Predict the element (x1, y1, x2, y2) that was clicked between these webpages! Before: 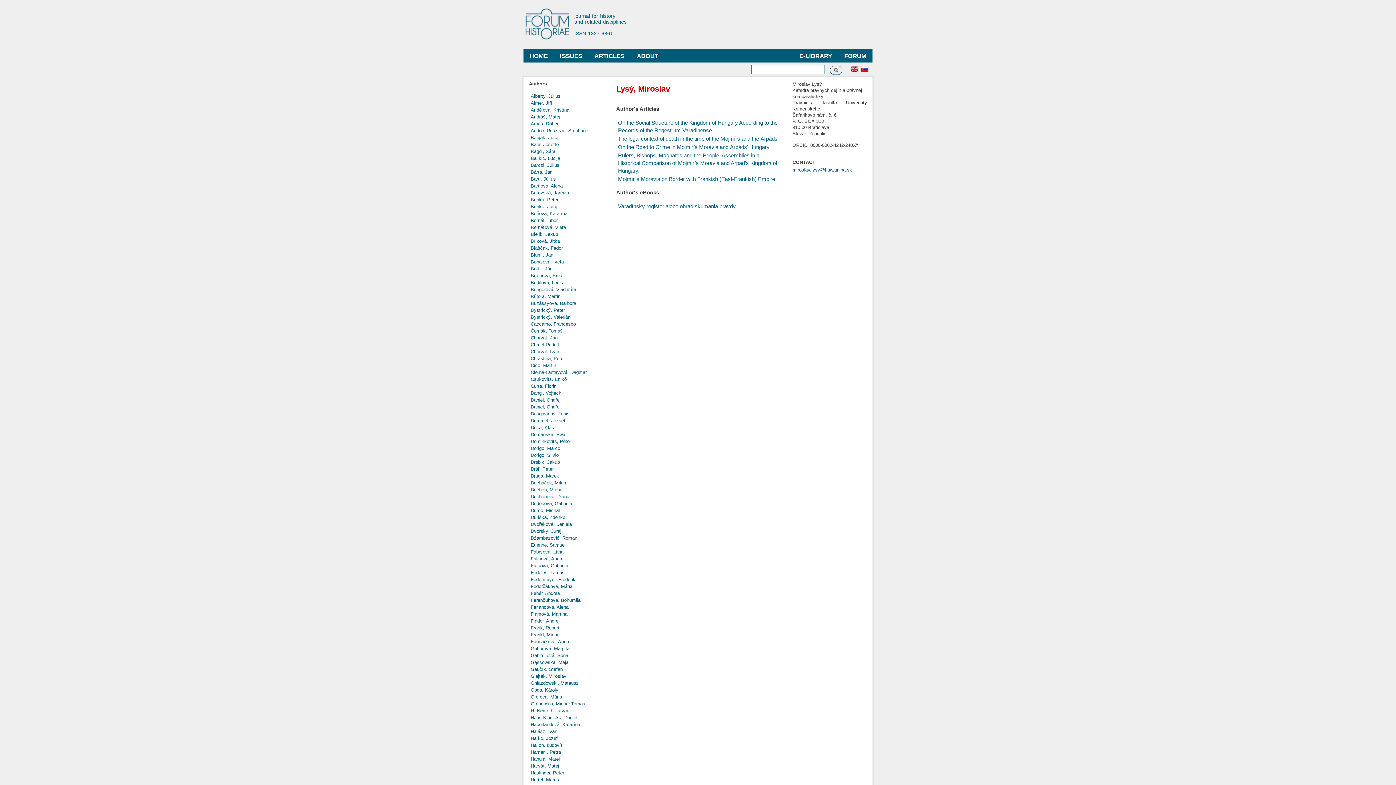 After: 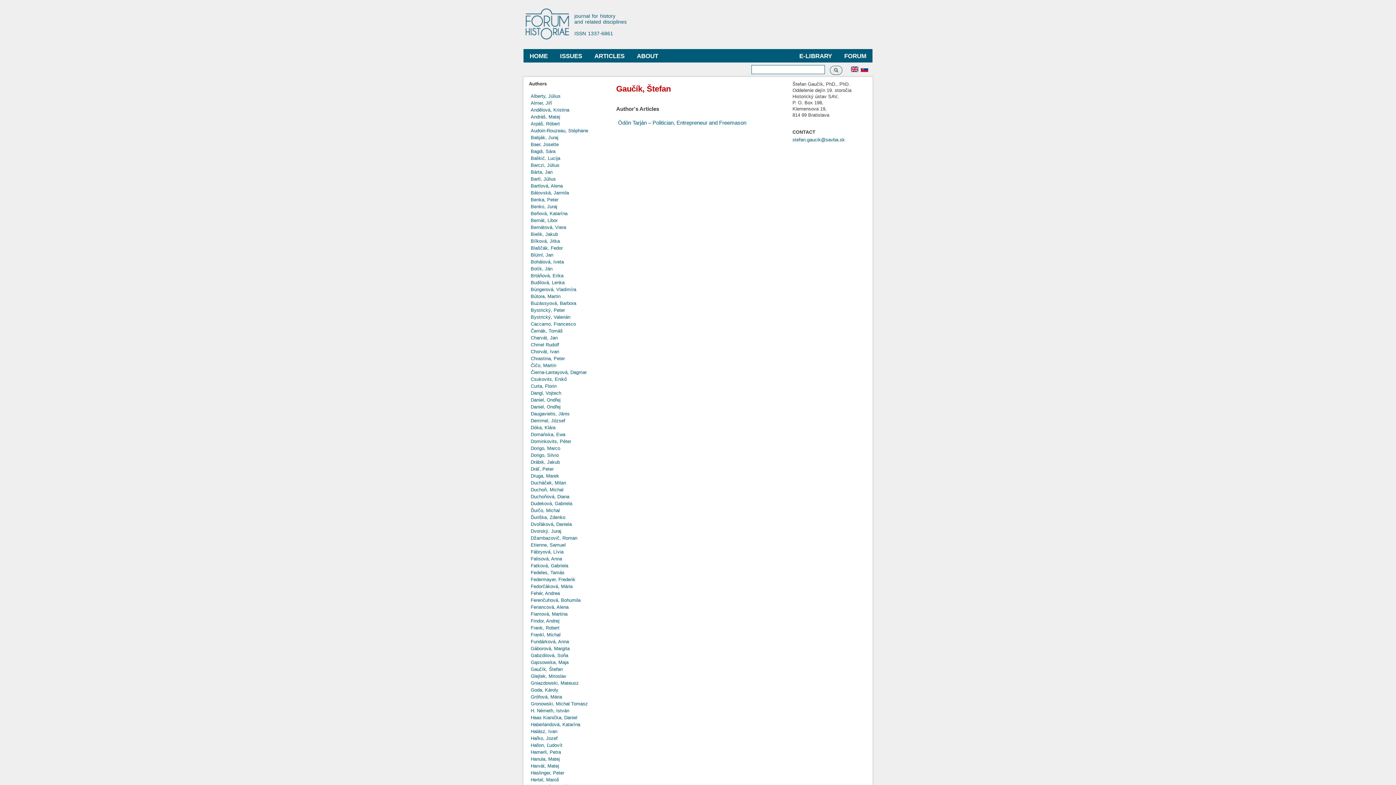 Action: label: Gaučík, Štefan bbox: (530, 666, 562, 672)